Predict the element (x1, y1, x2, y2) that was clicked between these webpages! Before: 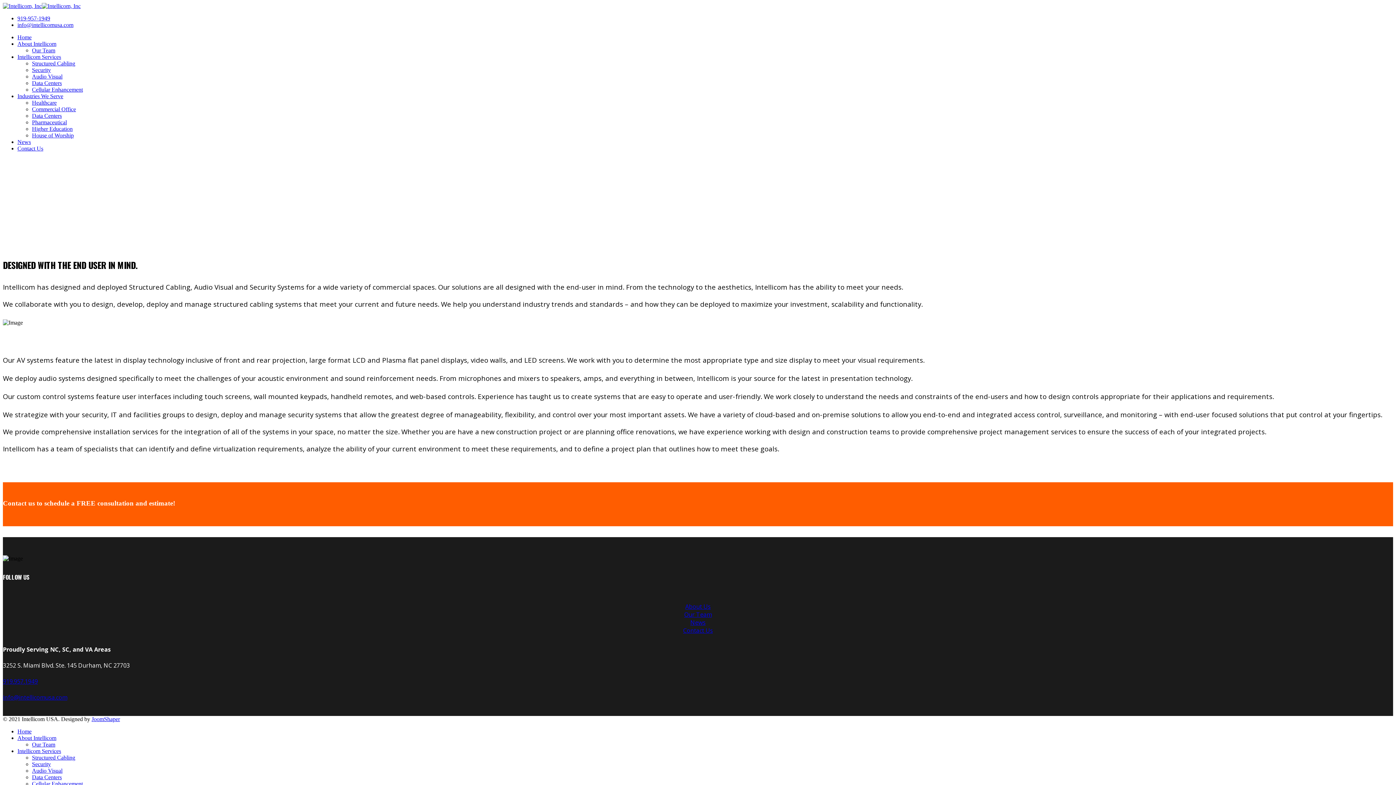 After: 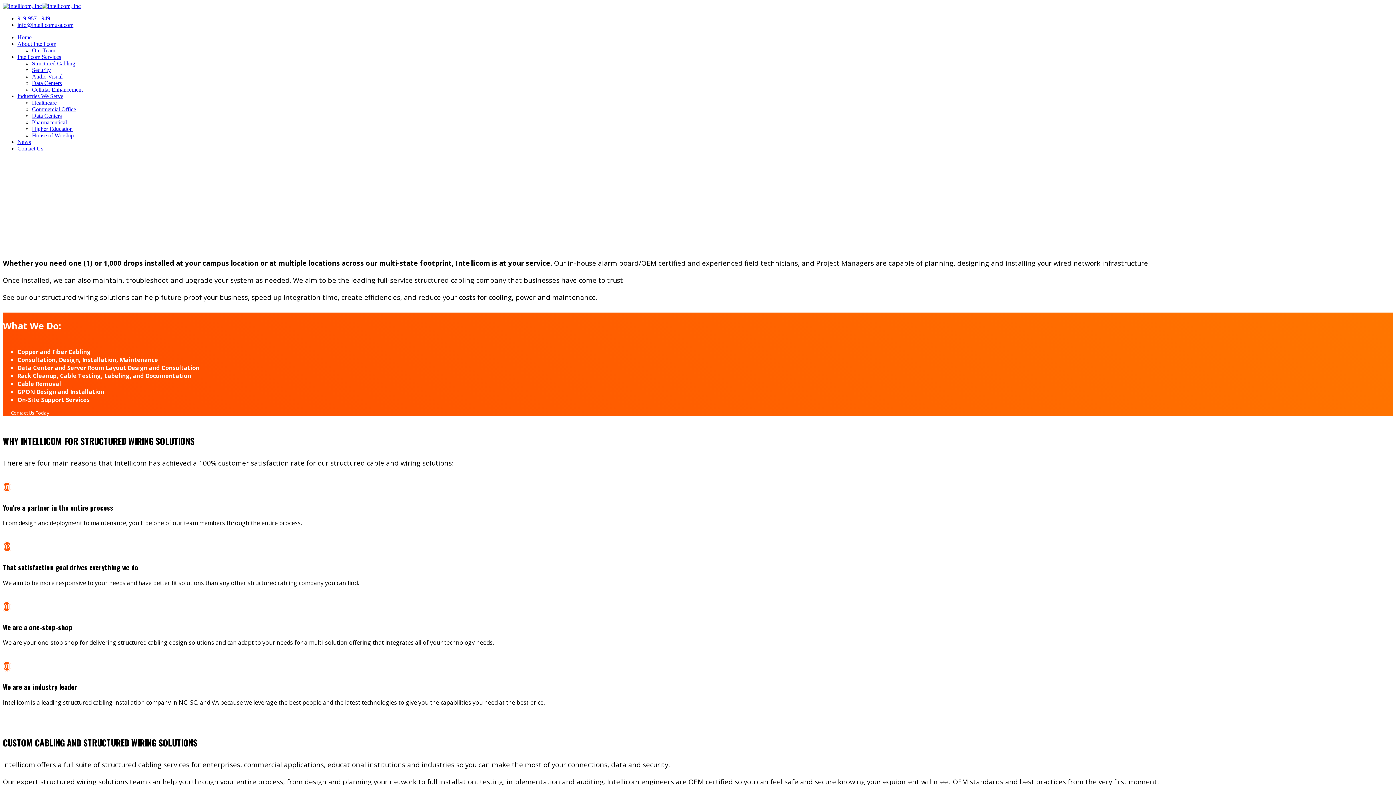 Action: label: Intellicom Services bbox: (17, 748, 61, 754)